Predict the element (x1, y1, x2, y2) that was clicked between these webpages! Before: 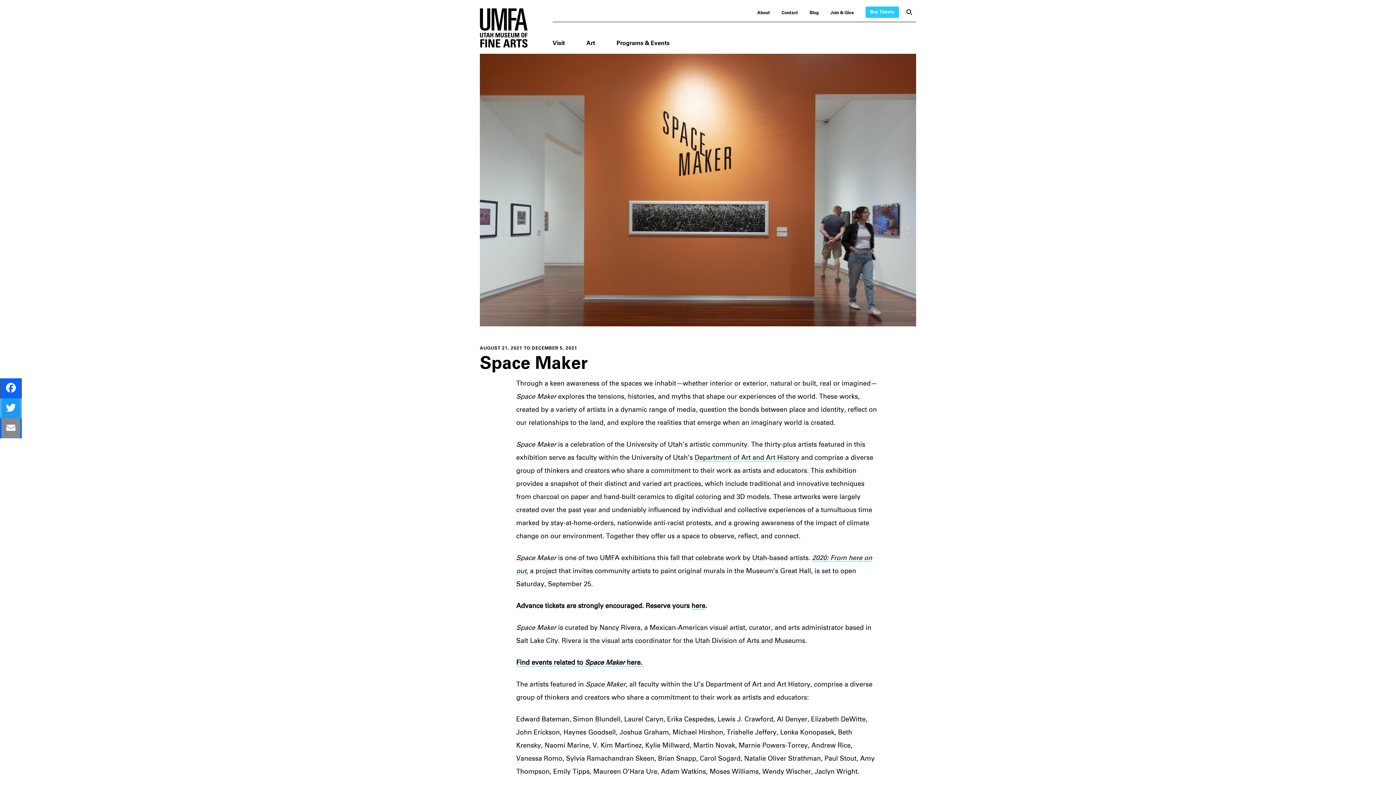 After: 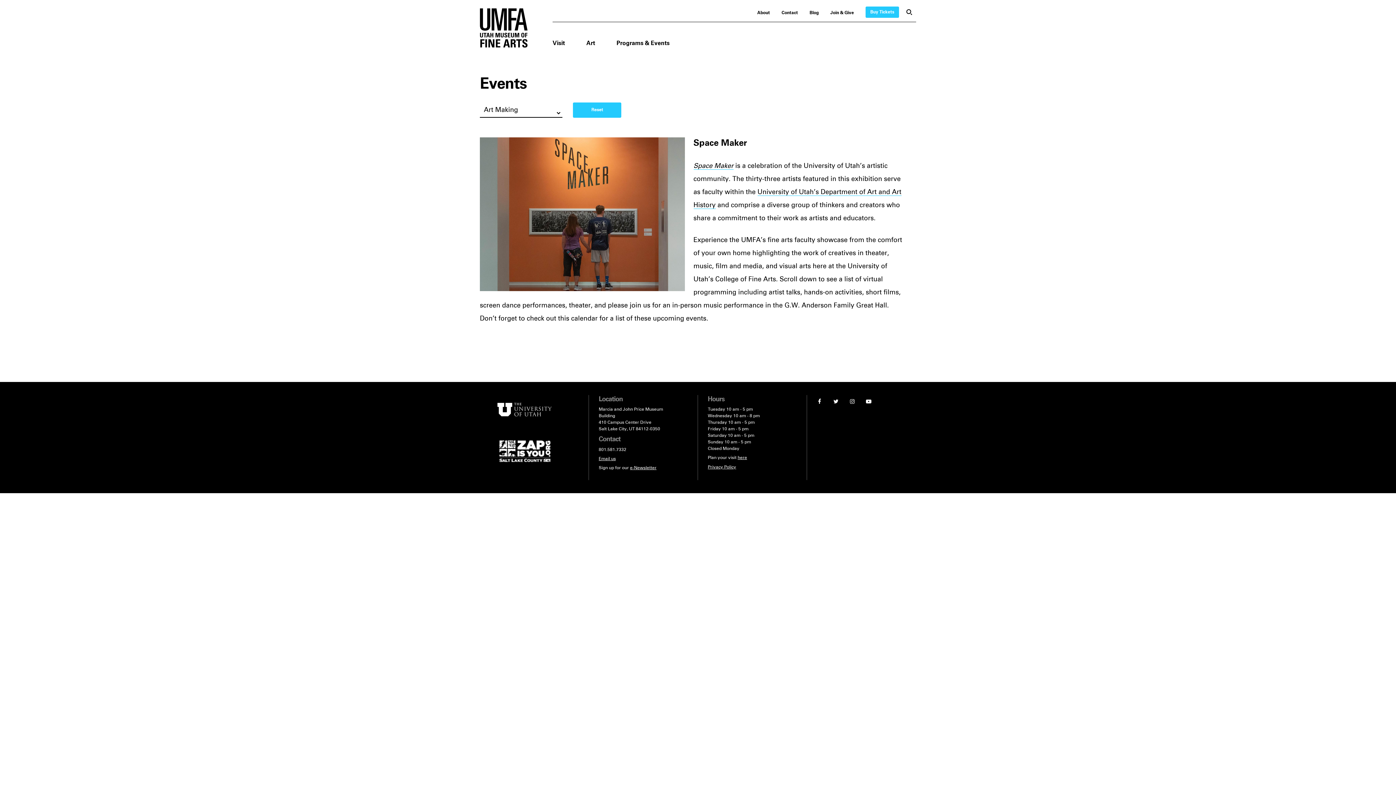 Action: bbox: (516, 659, 644, 666) label: Find events related to Space Maker here. 